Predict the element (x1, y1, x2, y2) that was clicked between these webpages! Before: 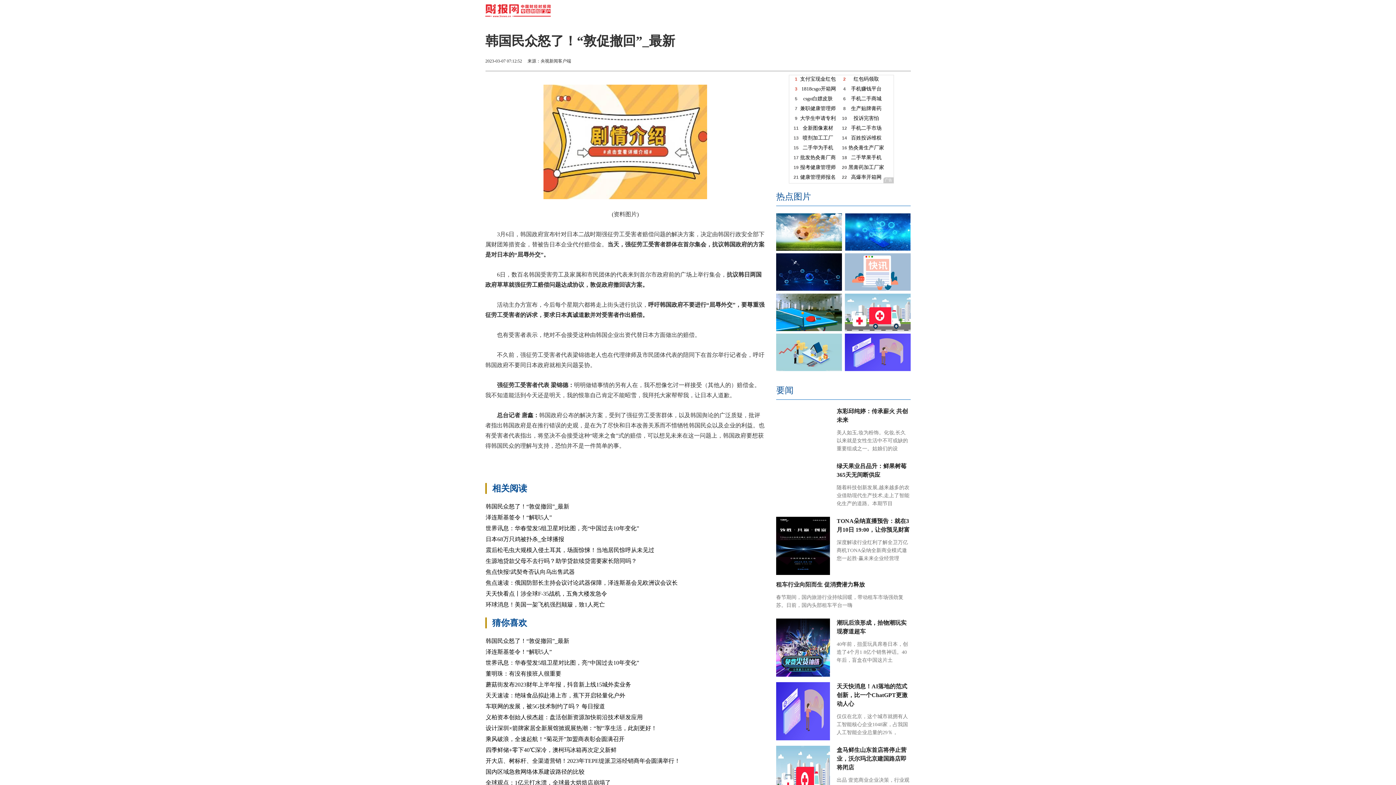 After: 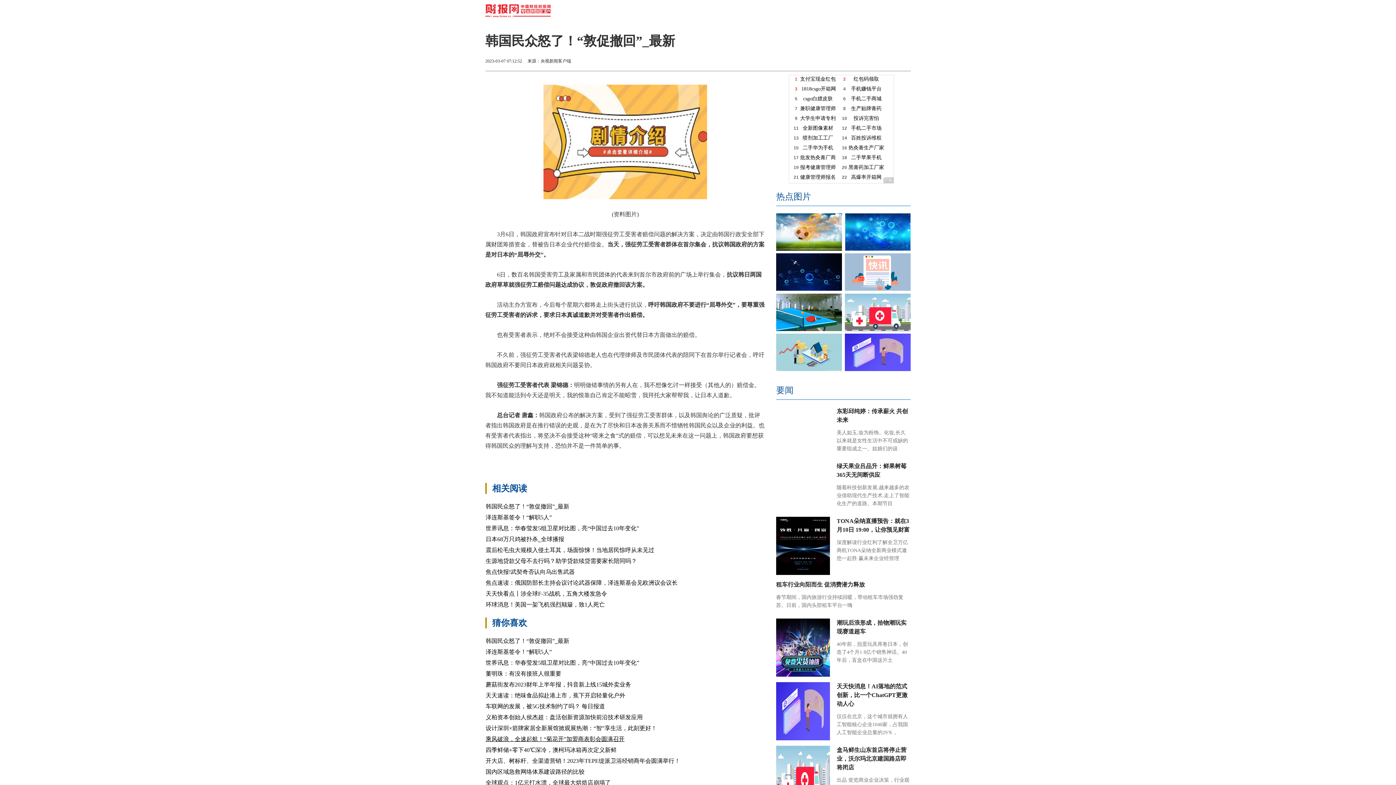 Action: label: 乘风破浪，全速起航！“菊花开”加盟商表彰会圆满召开 bbox: (485, 736, 624, 742)